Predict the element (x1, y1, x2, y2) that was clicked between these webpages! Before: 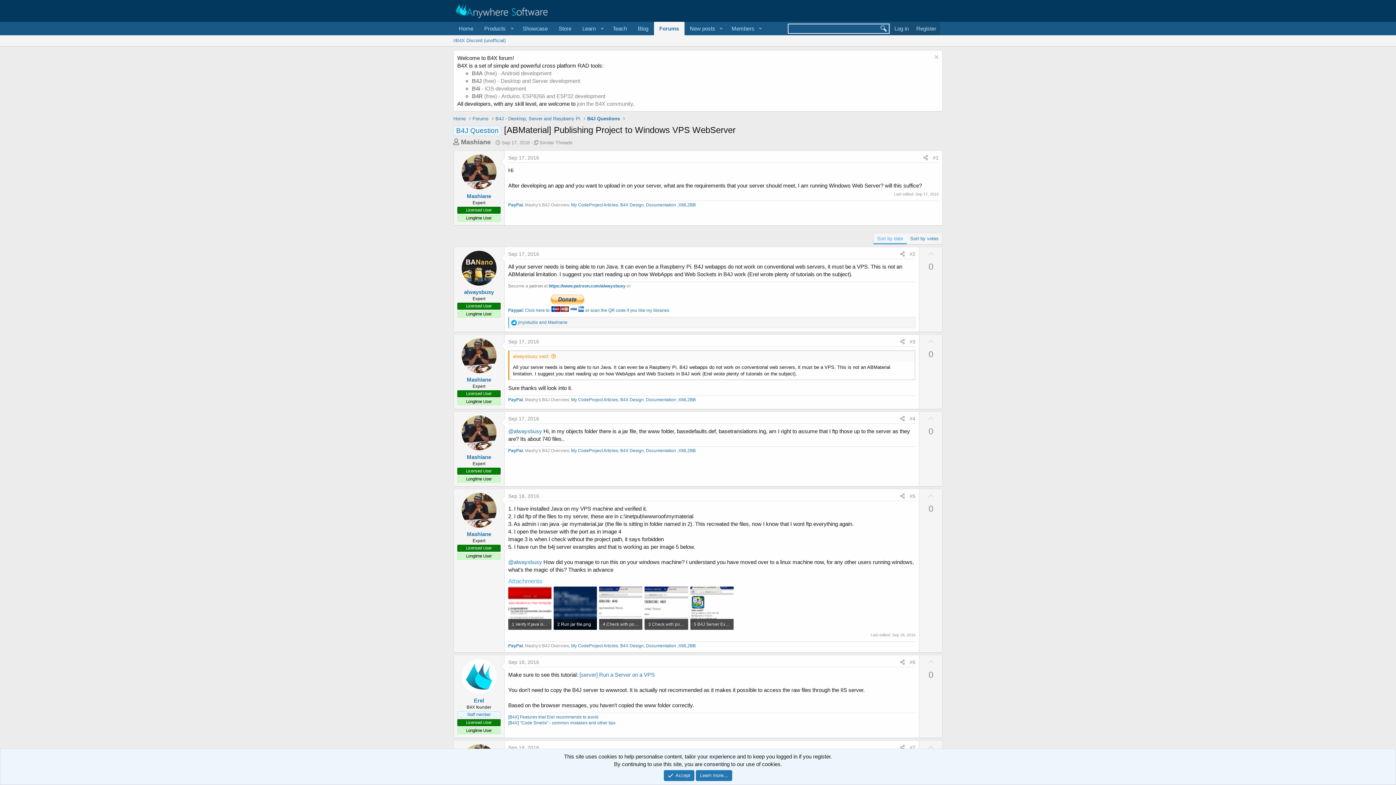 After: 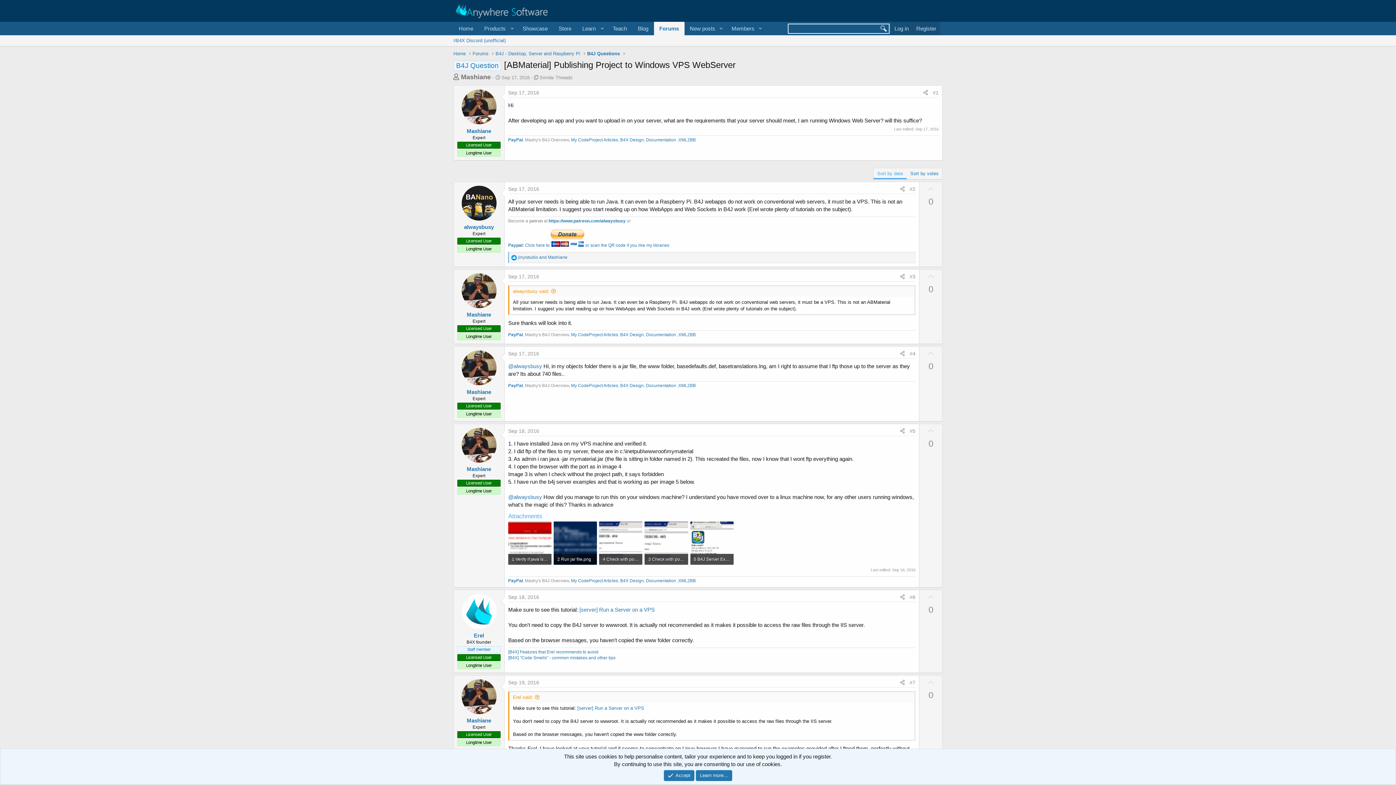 Action: bbox: (932, 54, 938, 61) label: Dismiss notice